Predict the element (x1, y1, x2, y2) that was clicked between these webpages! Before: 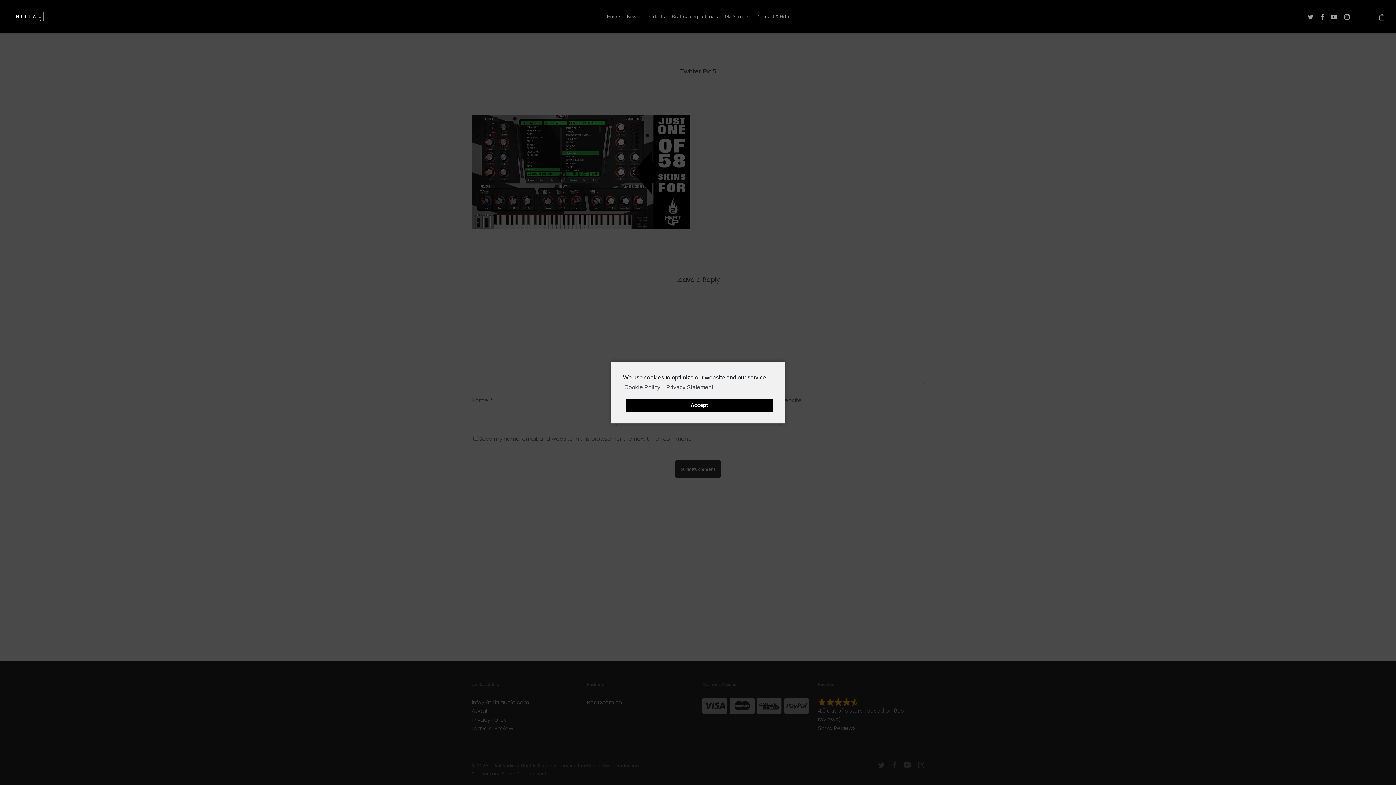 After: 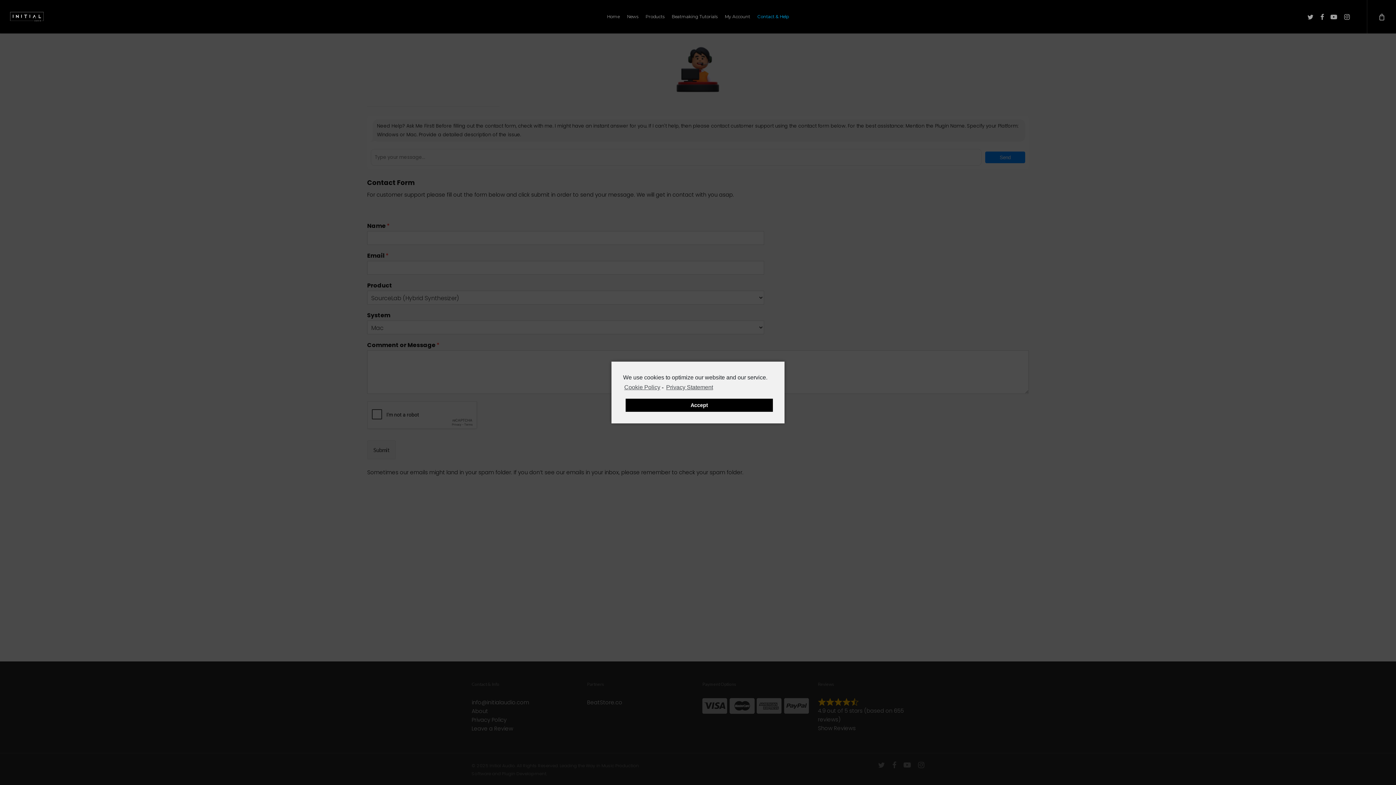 Action: bbox: (754, 13, 792, 19) label: Contact & Help